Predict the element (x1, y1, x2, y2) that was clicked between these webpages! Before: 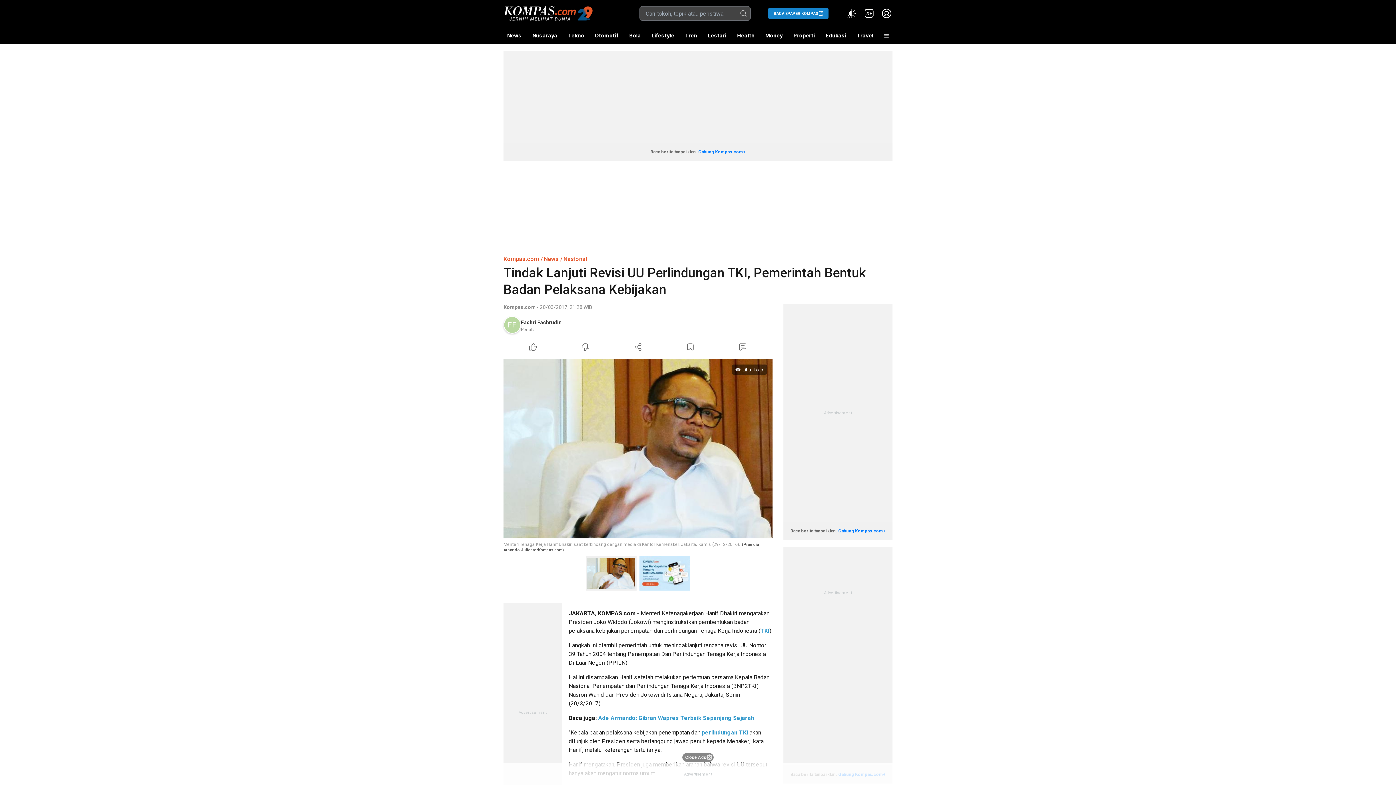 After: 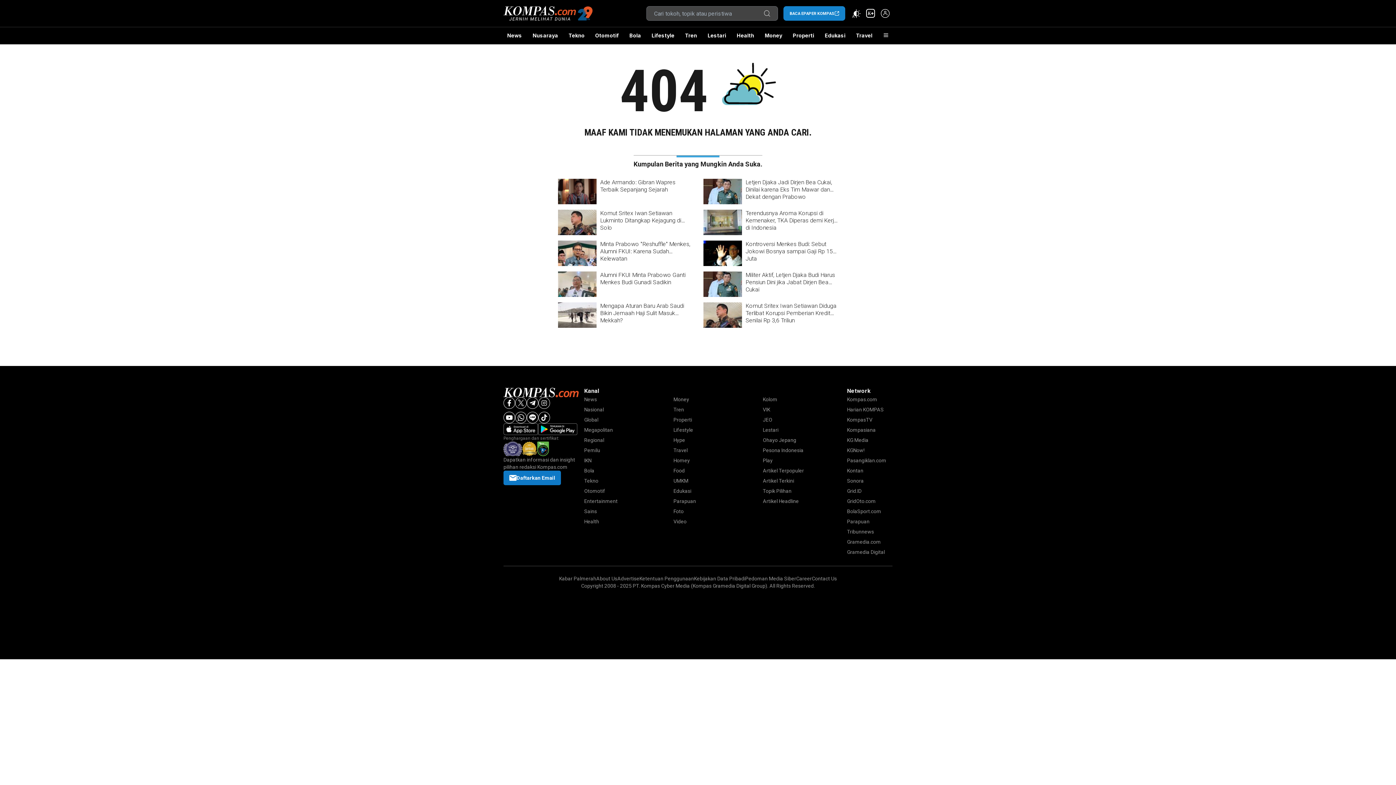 Action: bbox: (585, 556, 636, 590)